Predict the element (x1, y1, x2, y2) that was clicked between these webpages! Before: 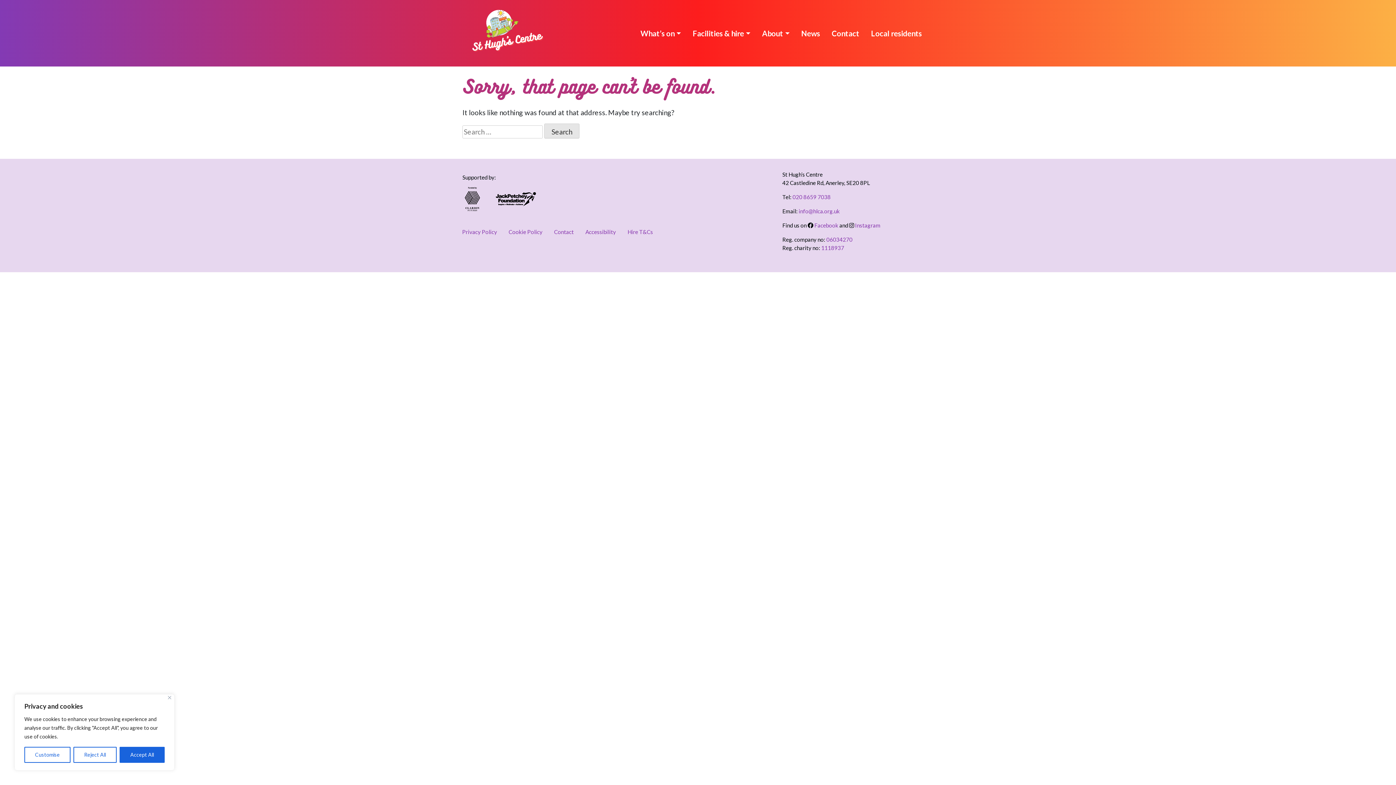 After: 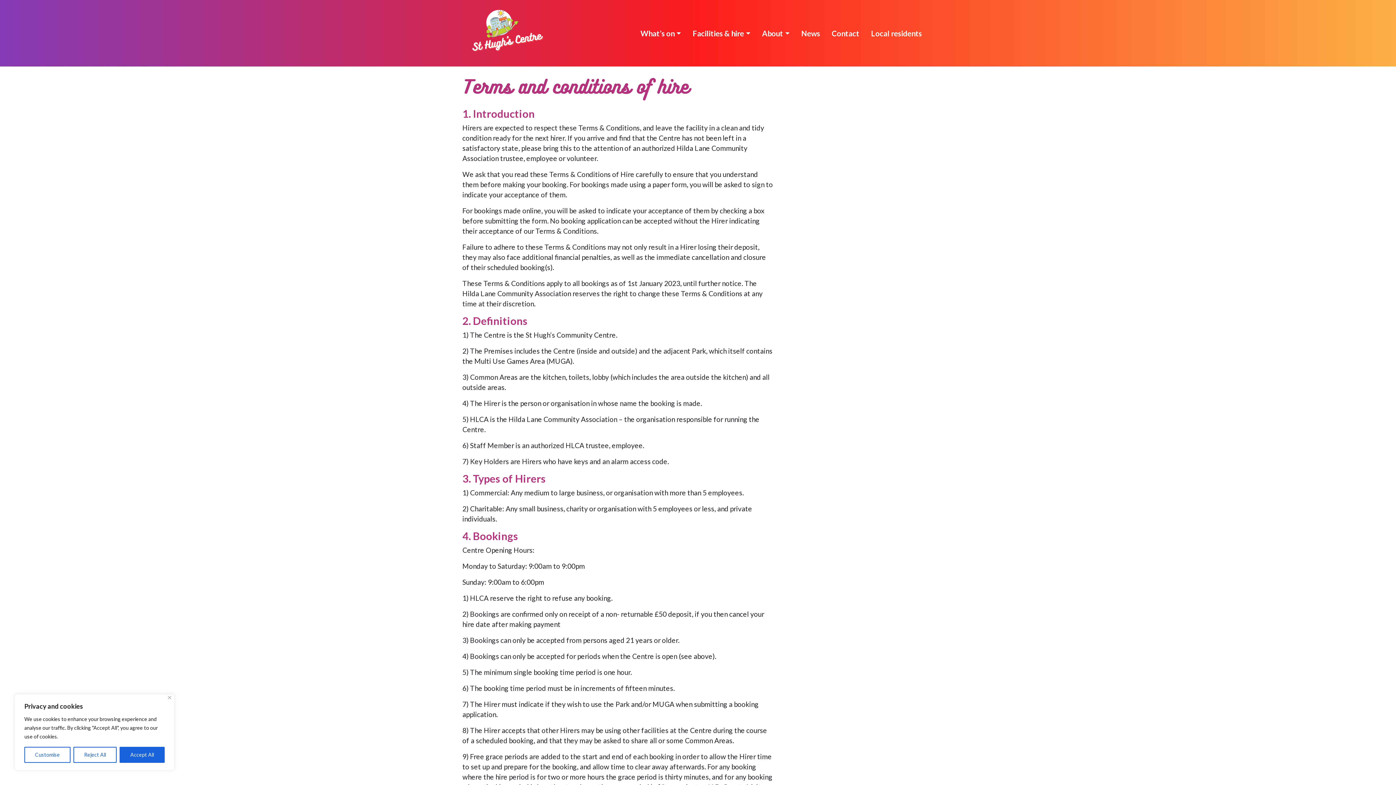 Action: bbox: (624, 225, 656, 239) label: Hire T&Cs